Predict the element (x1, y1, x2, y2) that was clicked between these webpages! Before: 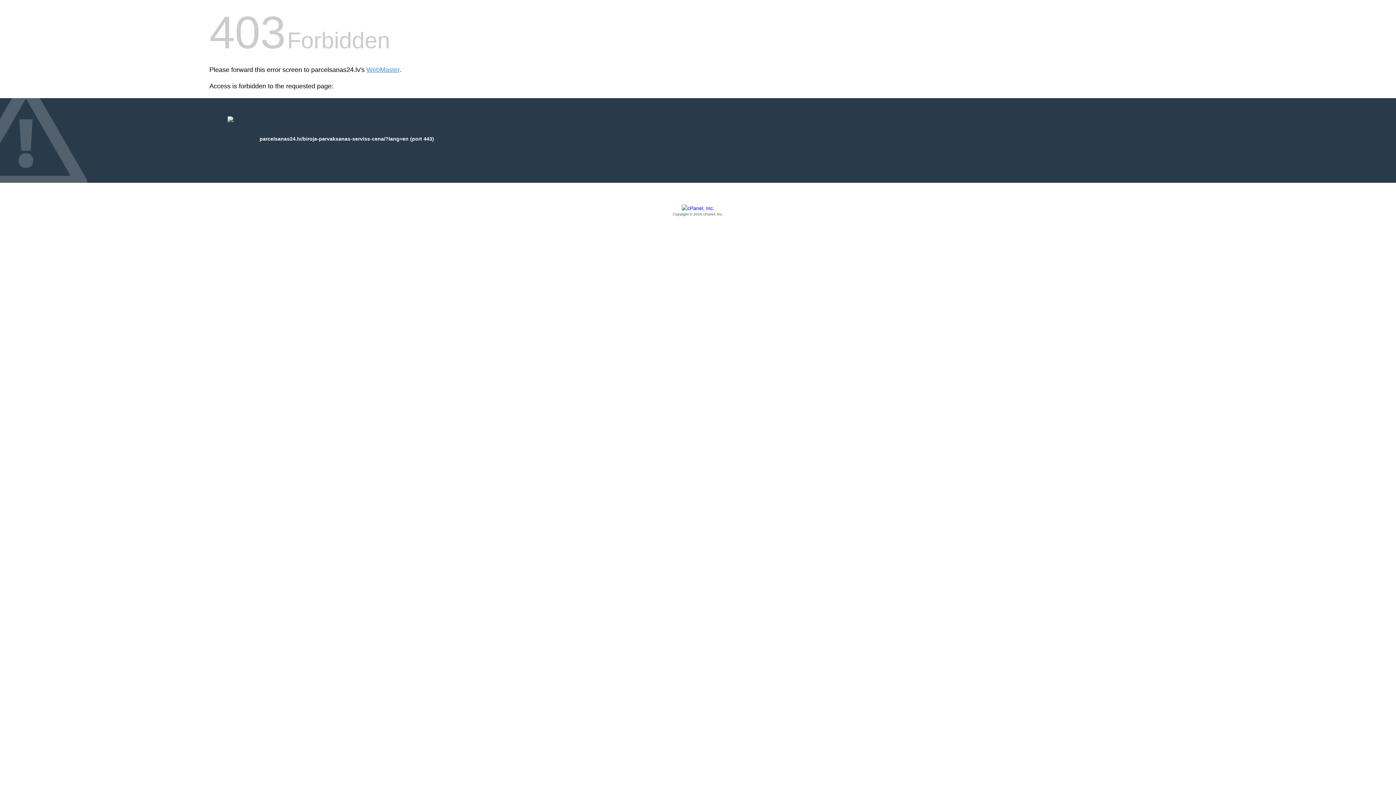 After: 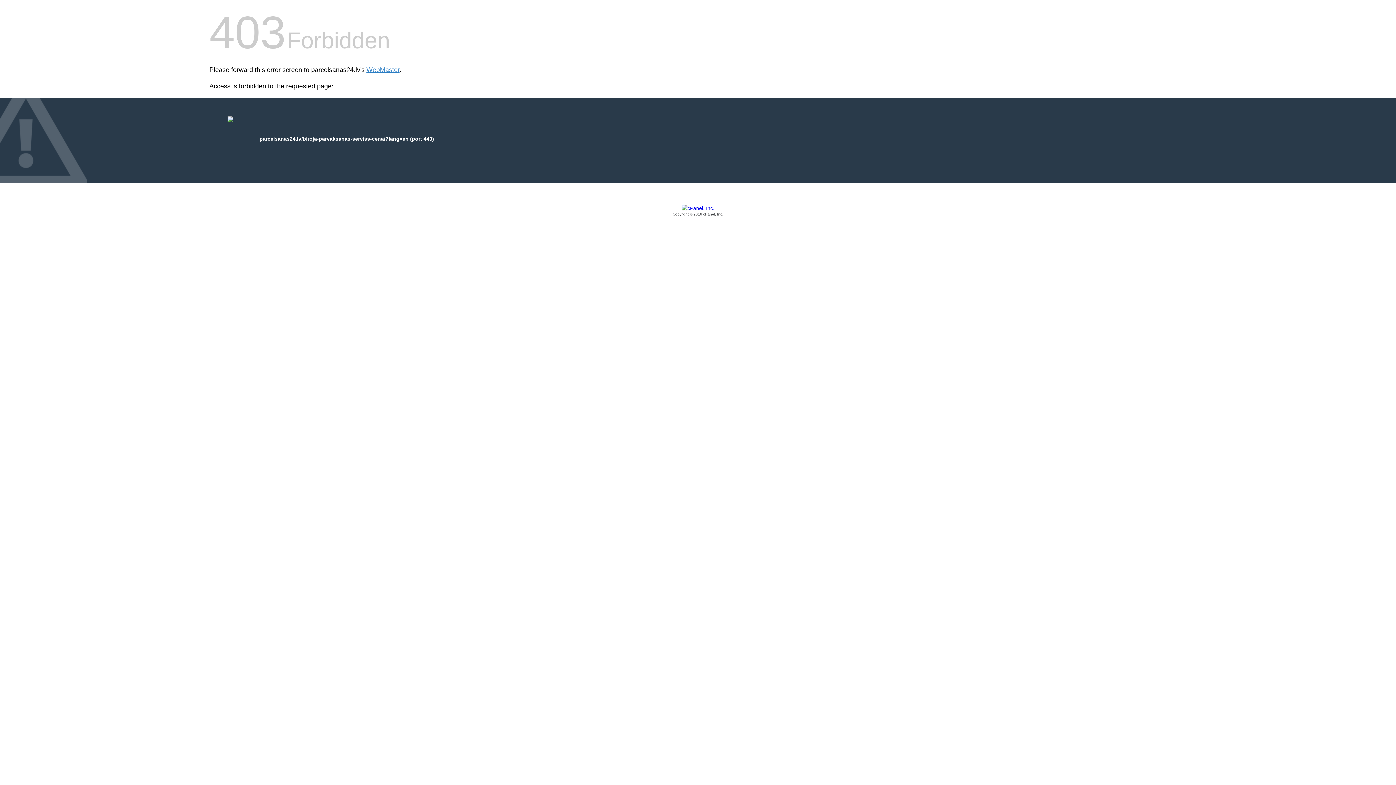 Action: bbox: (209, 205, 1186, 217) label: Copyright © 2016 cPanel, Inc.